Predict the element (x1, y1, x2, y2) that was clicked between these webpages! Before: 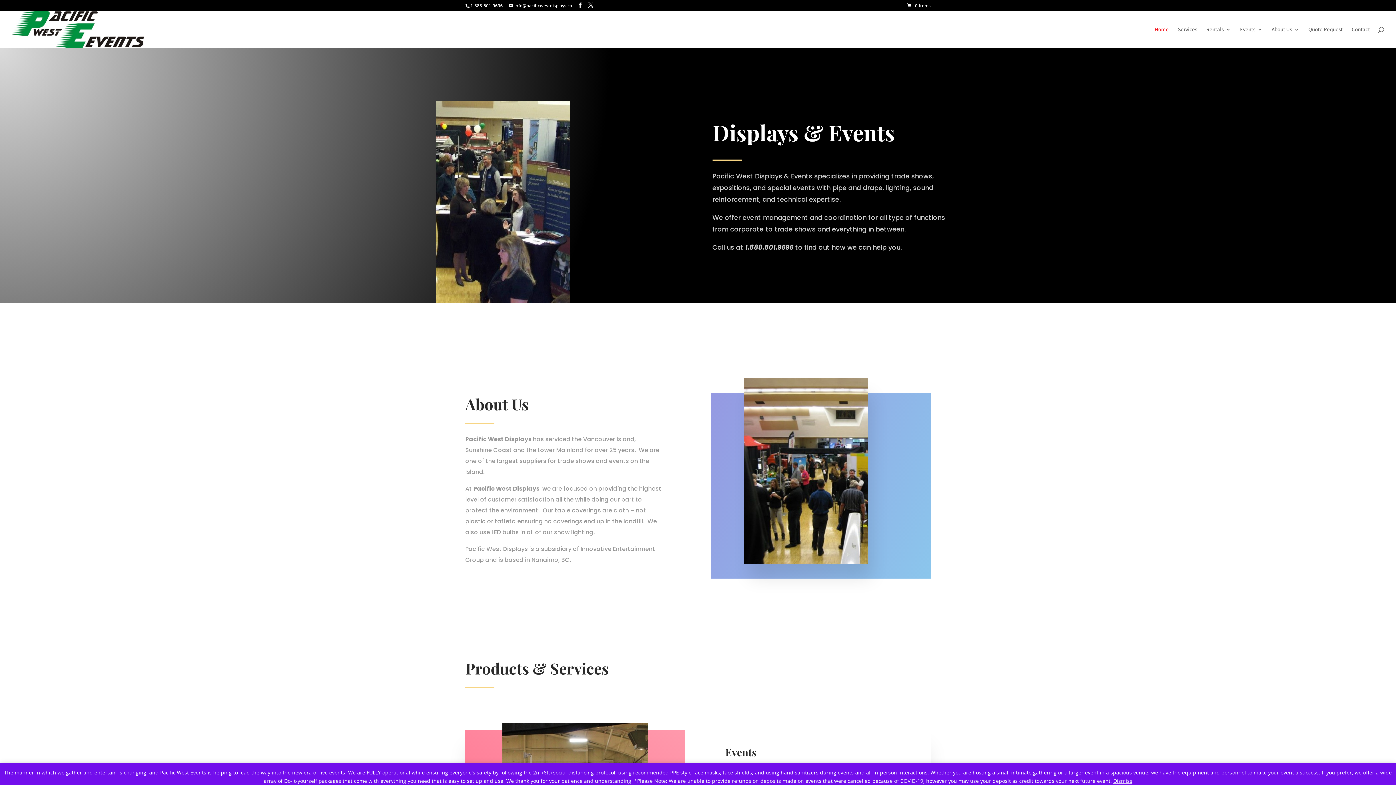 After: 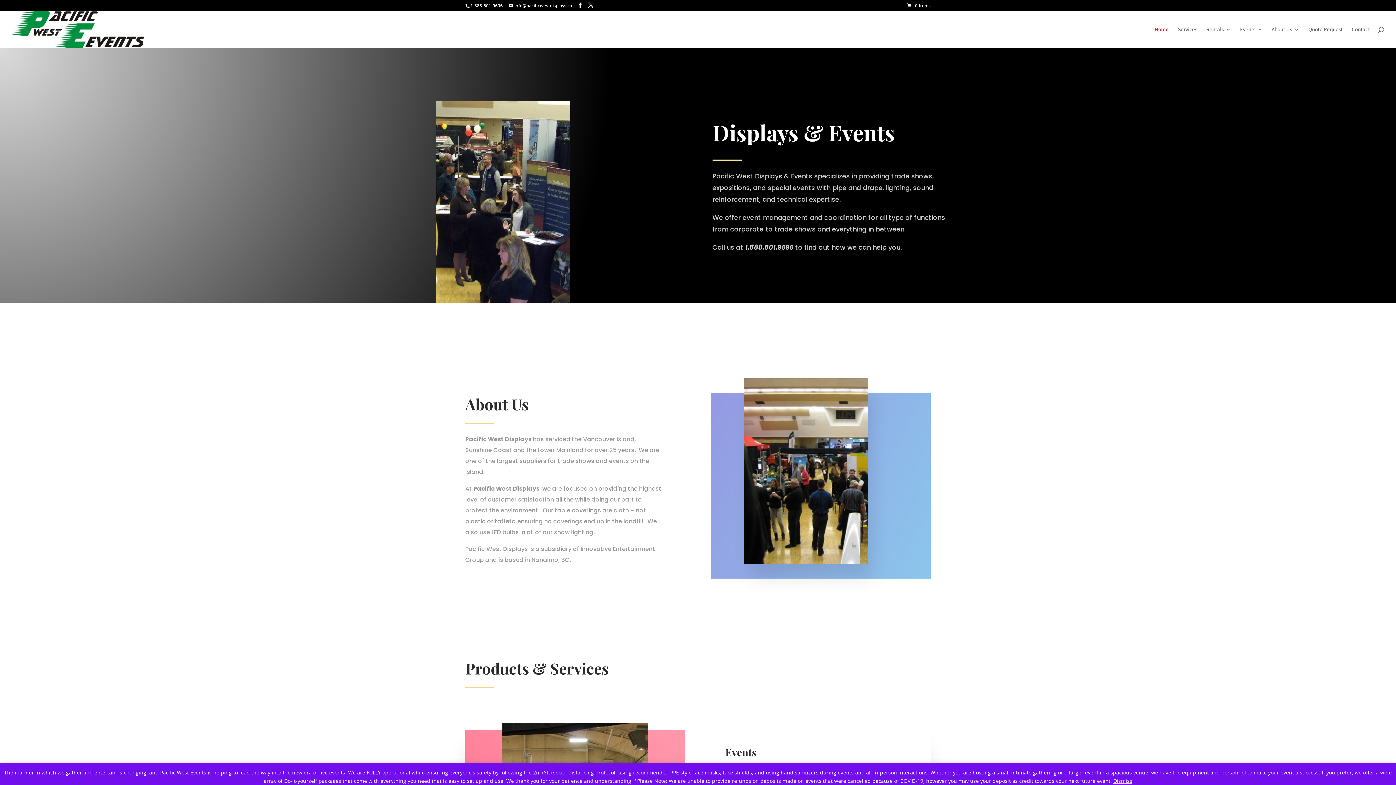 Action: label: Home bbox: (1154, 26, 1169, 47)